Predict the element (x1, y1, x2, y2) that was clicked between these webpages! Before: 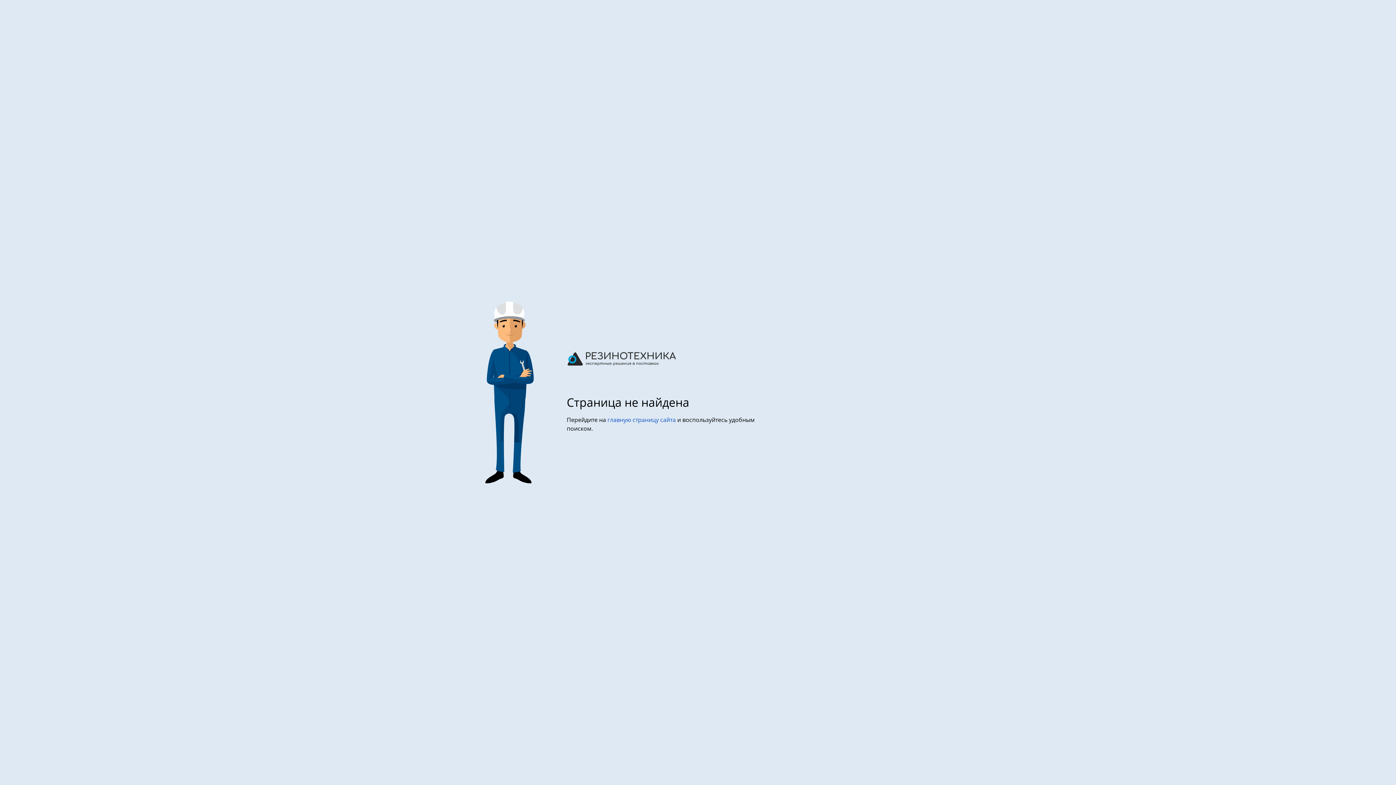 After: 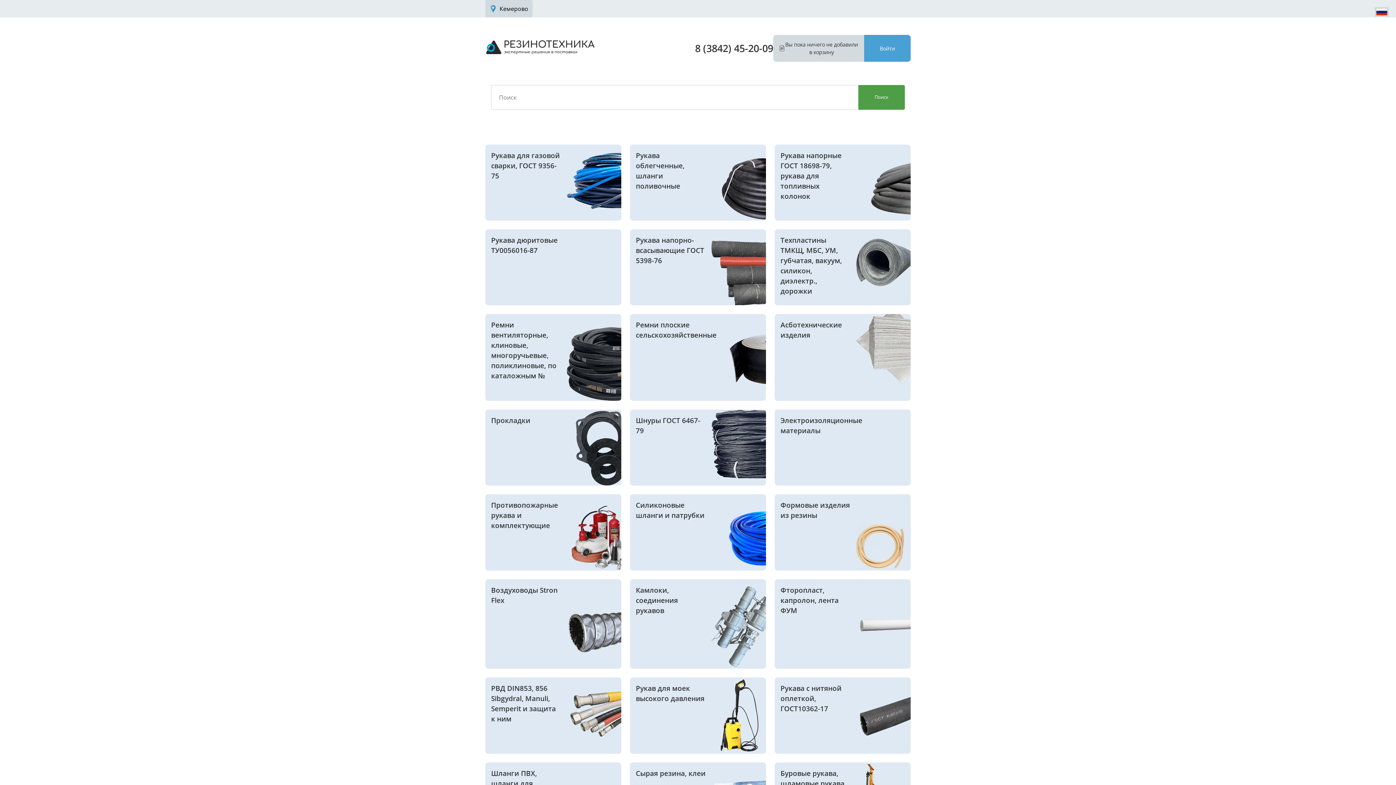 Action: label: главную страницу сайта  bbox: (607, 416, 677, 424)